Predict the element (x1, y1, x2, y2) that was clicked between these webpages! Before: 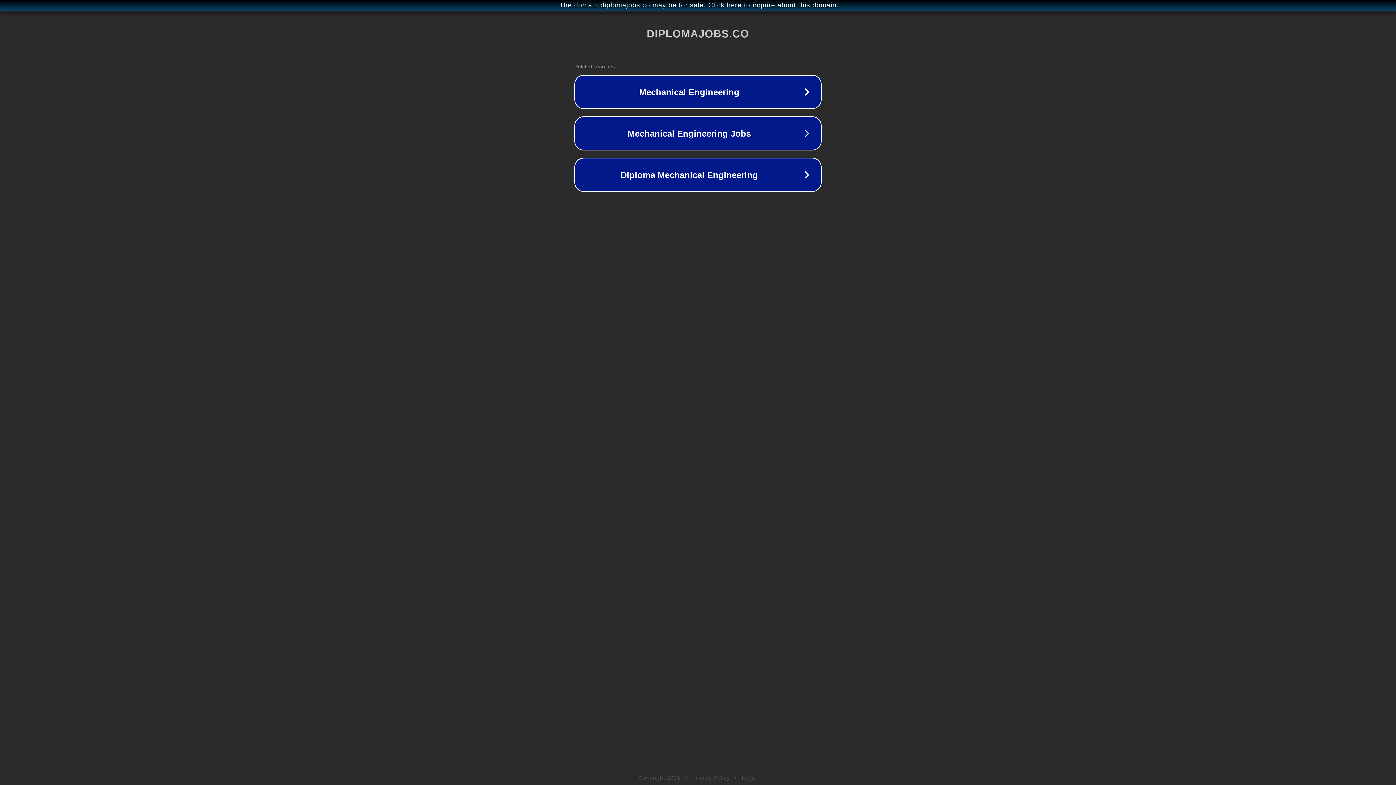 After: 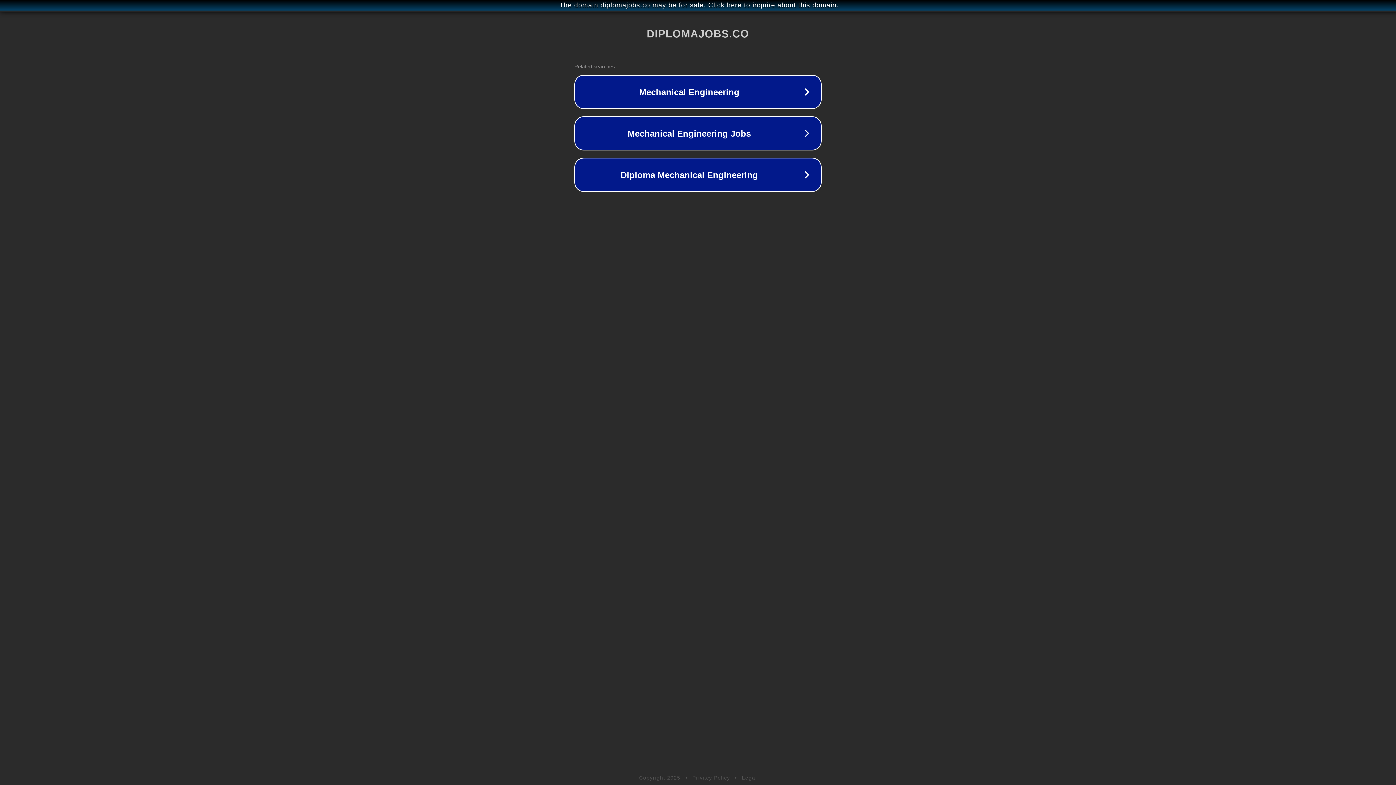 Action: bbox: (742, 775, 757, 781) label: Legal